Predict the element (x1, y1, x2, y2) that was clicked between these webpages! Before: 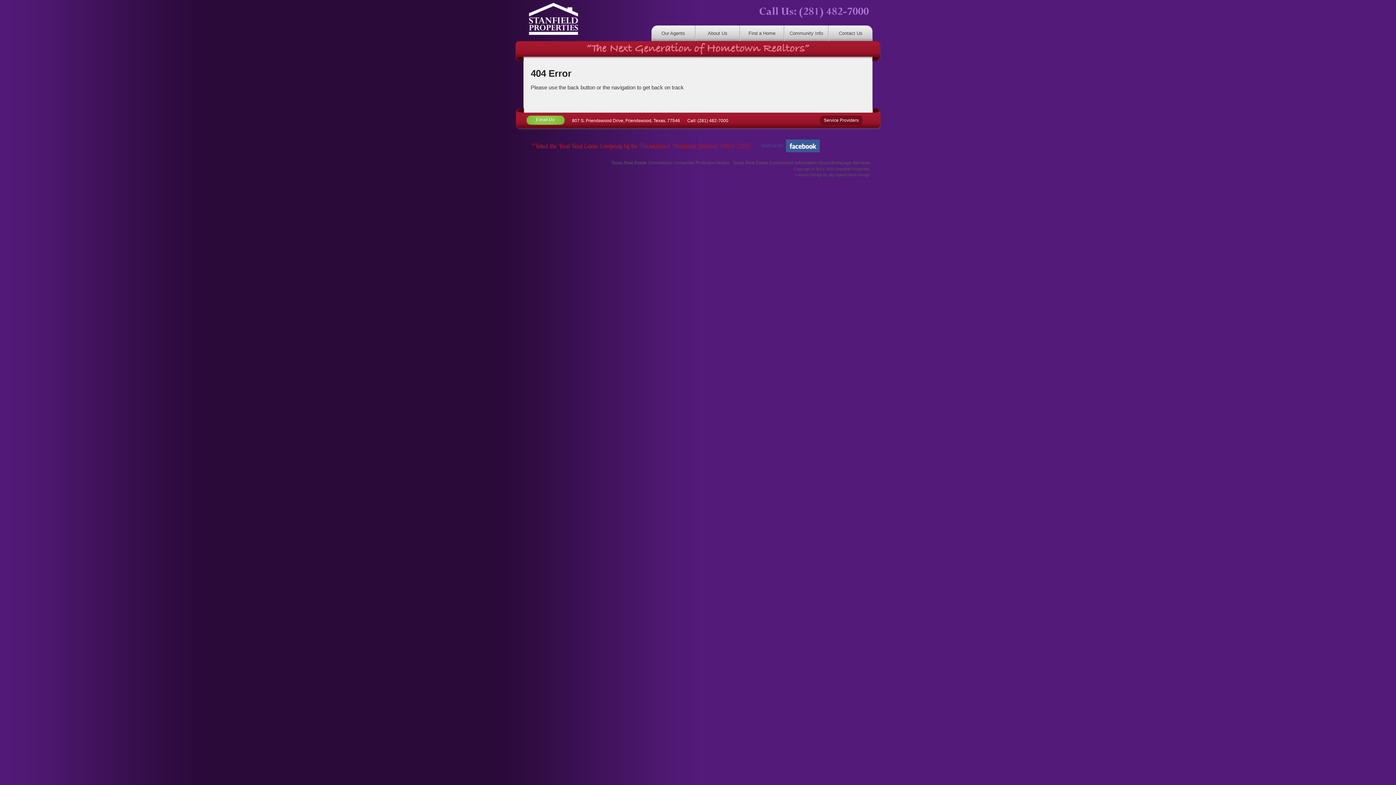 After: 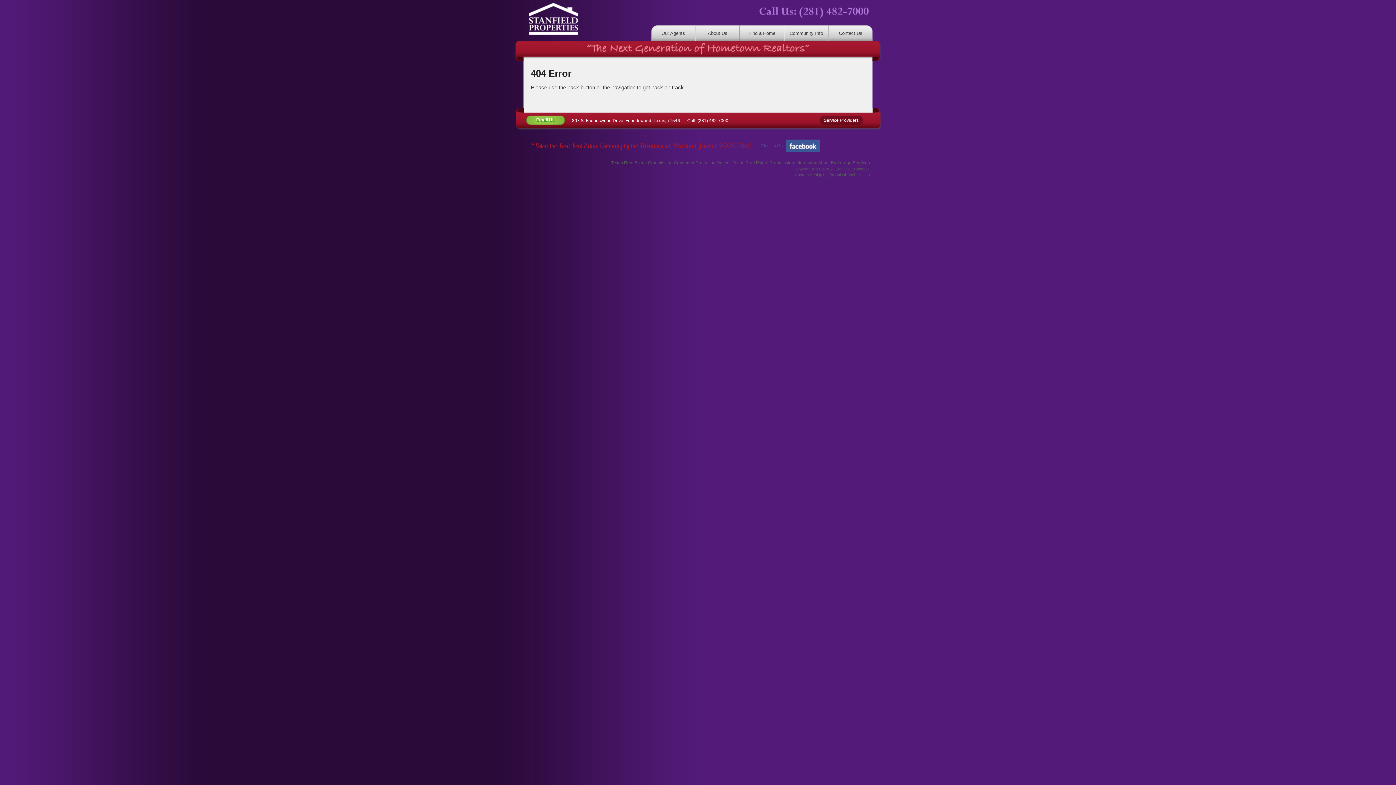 Action: bbox: (732, 160, 870, 165) label: Texas Real Estate Commission Information About Brokerage Services